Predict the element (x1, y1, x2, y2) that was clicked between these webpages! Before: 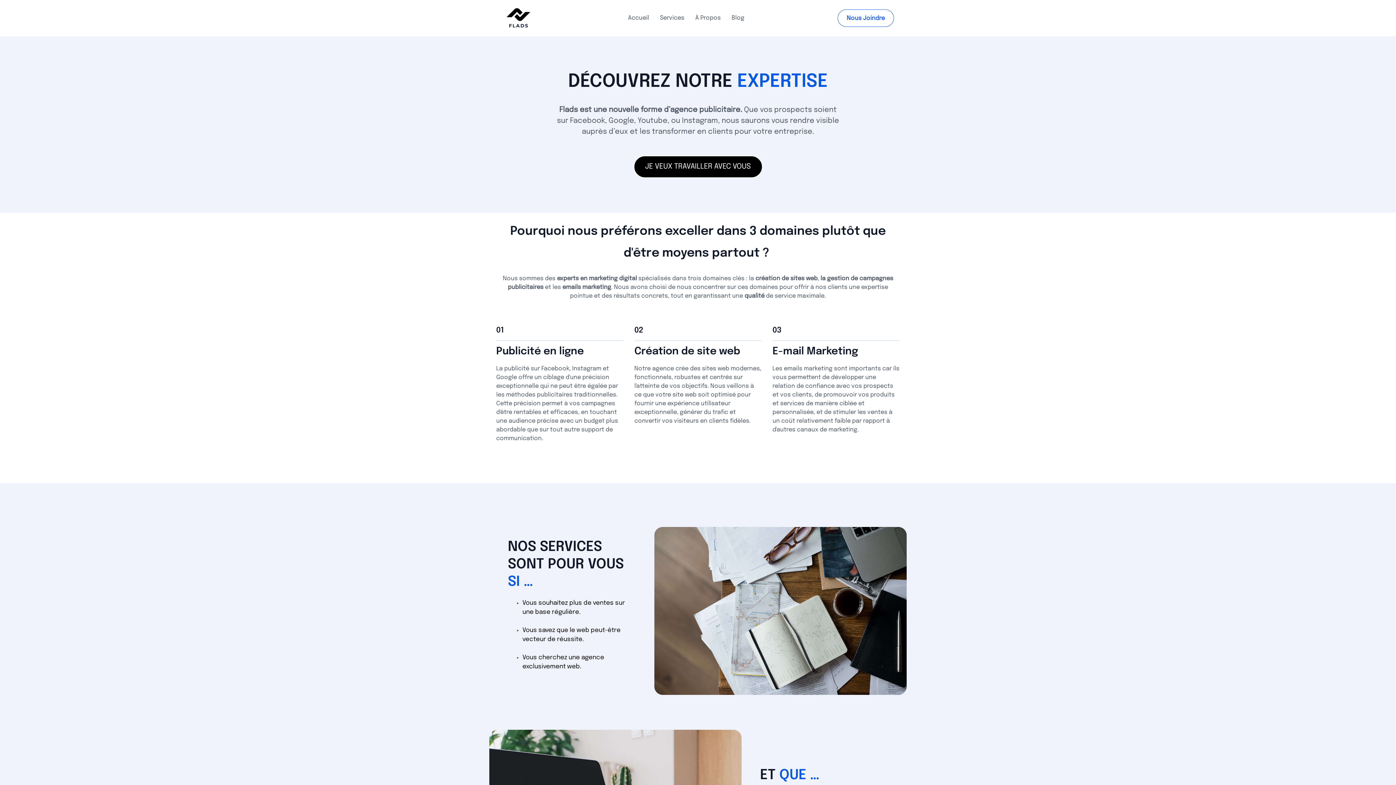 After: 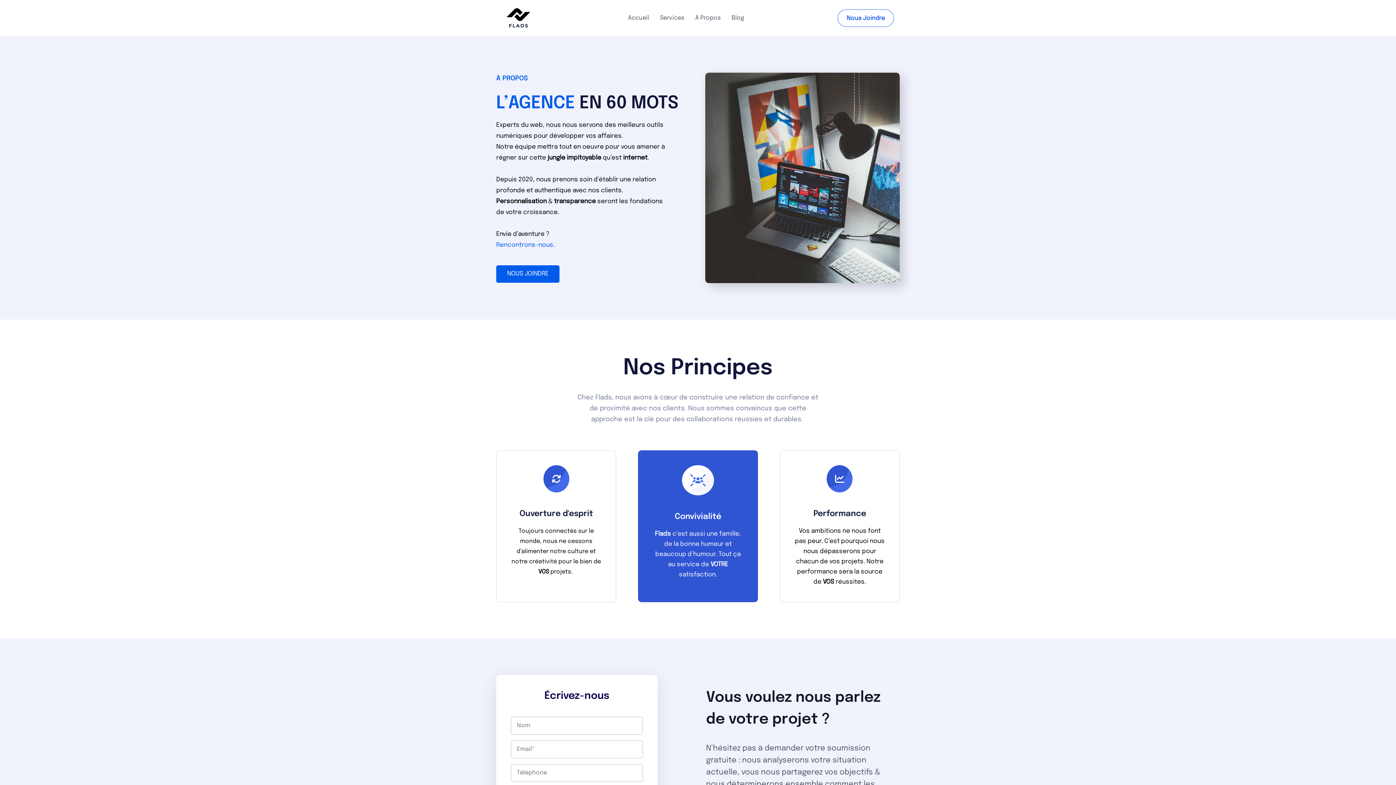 Action: label: À Propos bbox: (695, 13, 720, 22)